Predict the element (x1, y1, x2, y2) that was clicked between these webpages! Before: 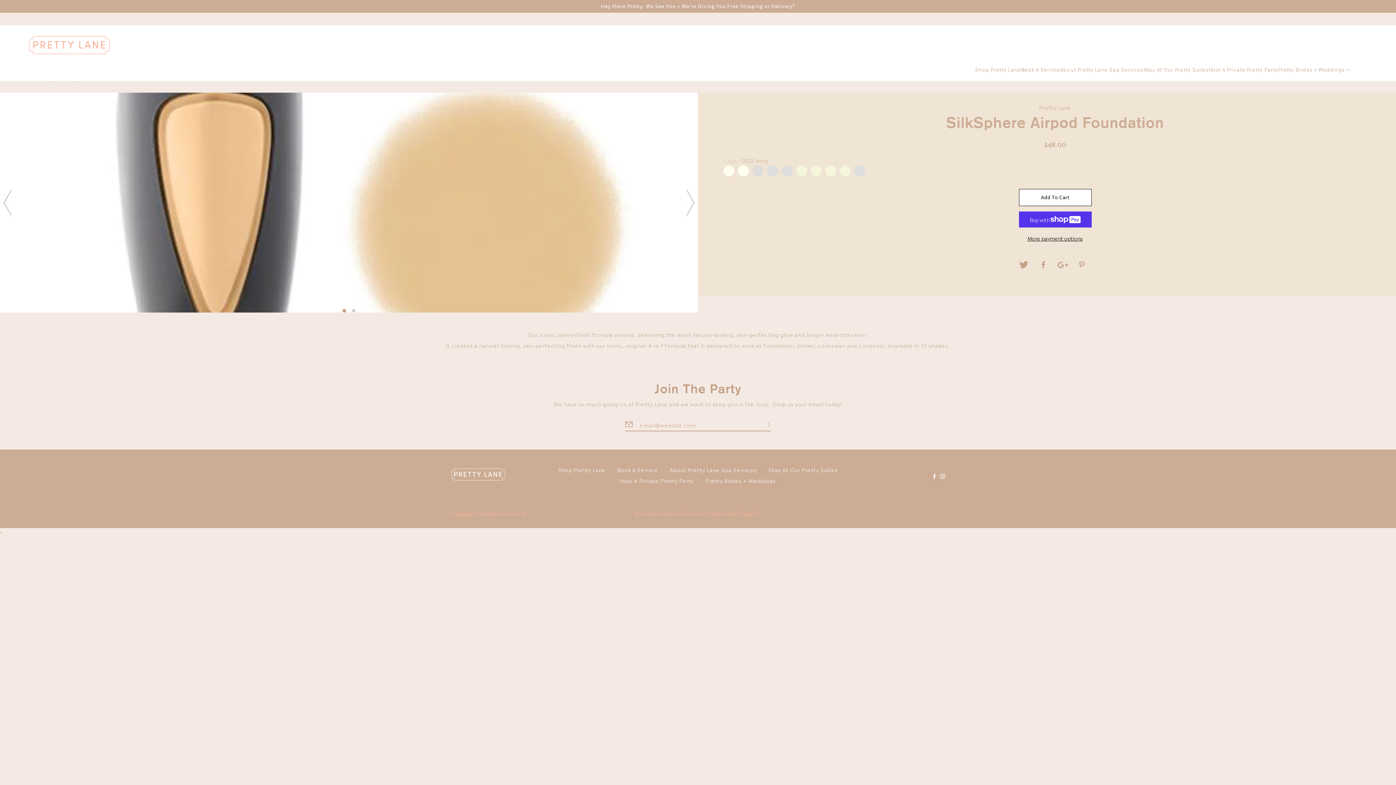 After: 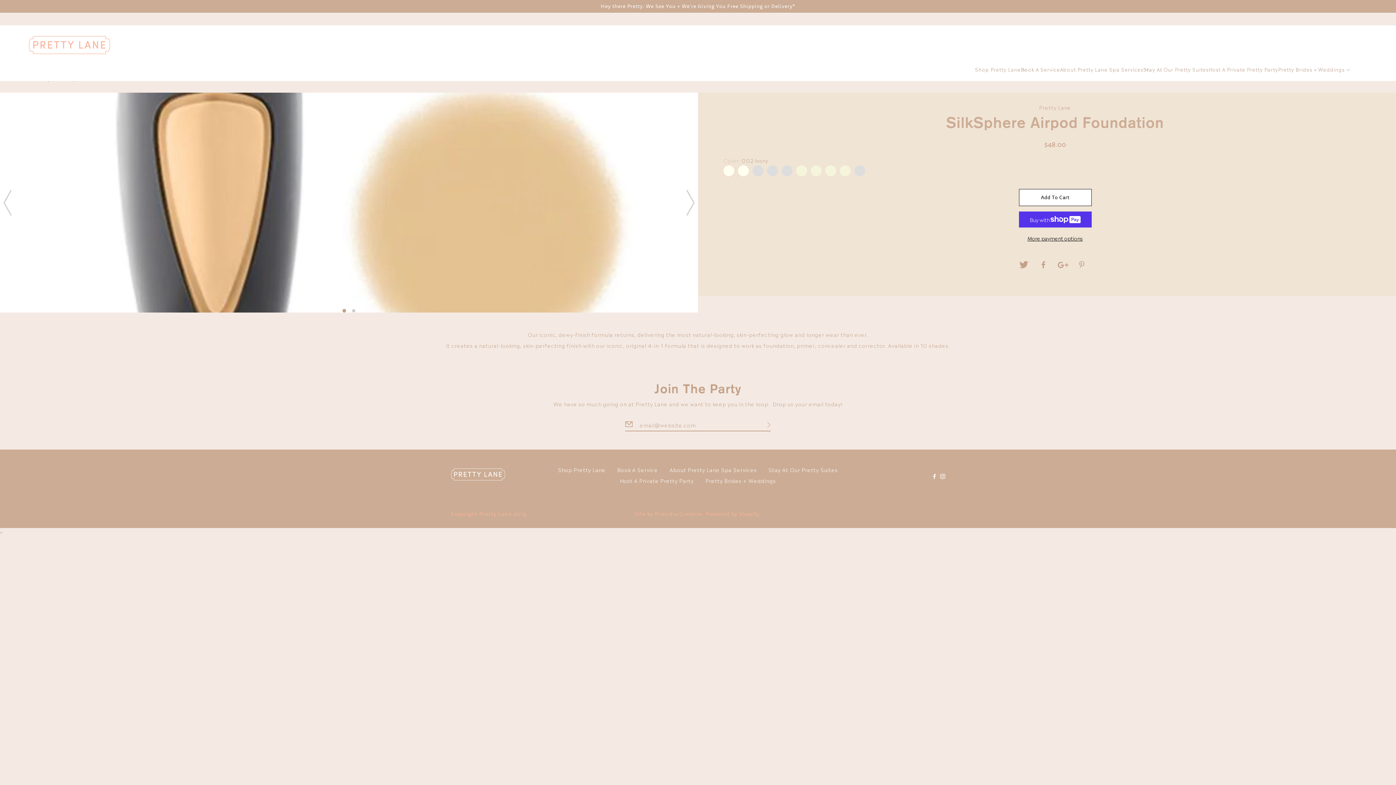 Action: bbox: (1077, 259, 1088, 270) label: Pinterest